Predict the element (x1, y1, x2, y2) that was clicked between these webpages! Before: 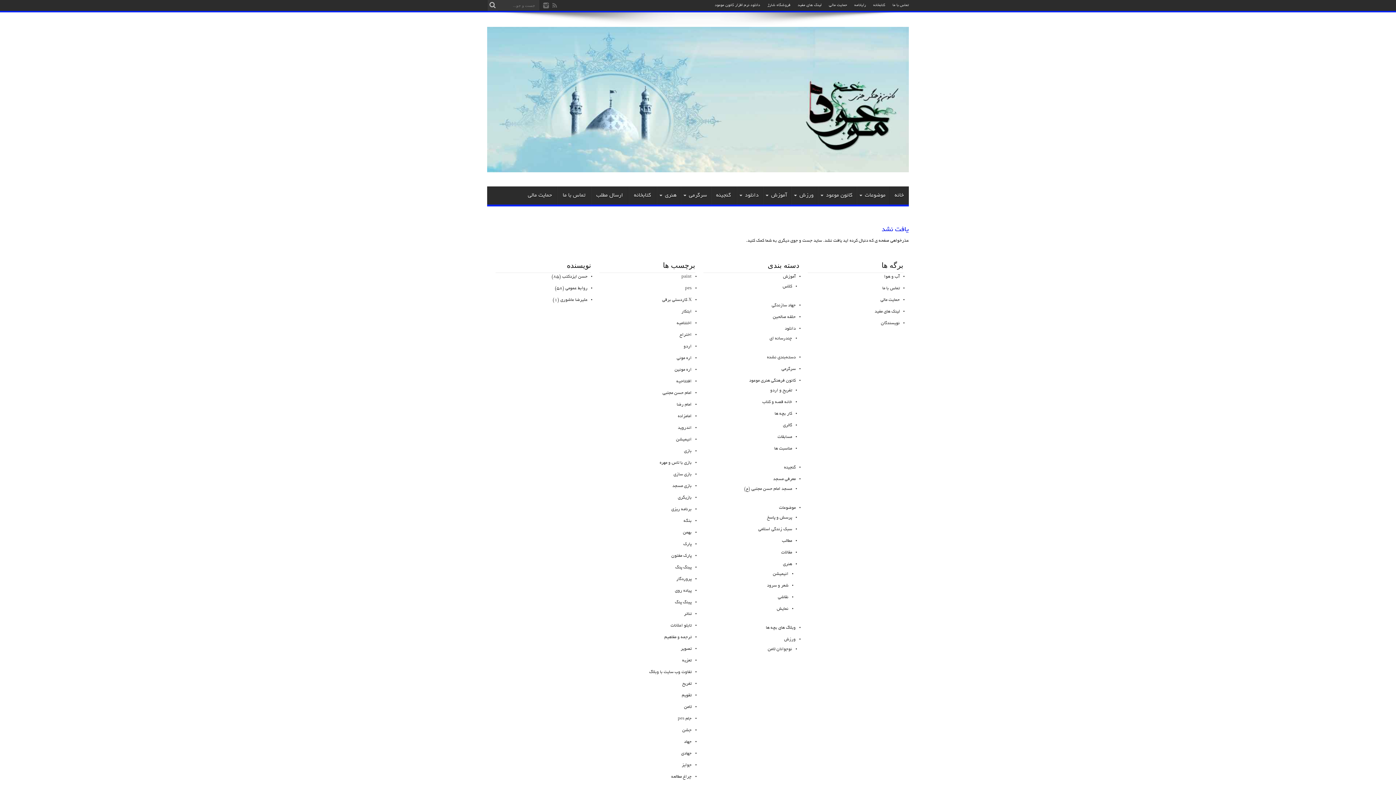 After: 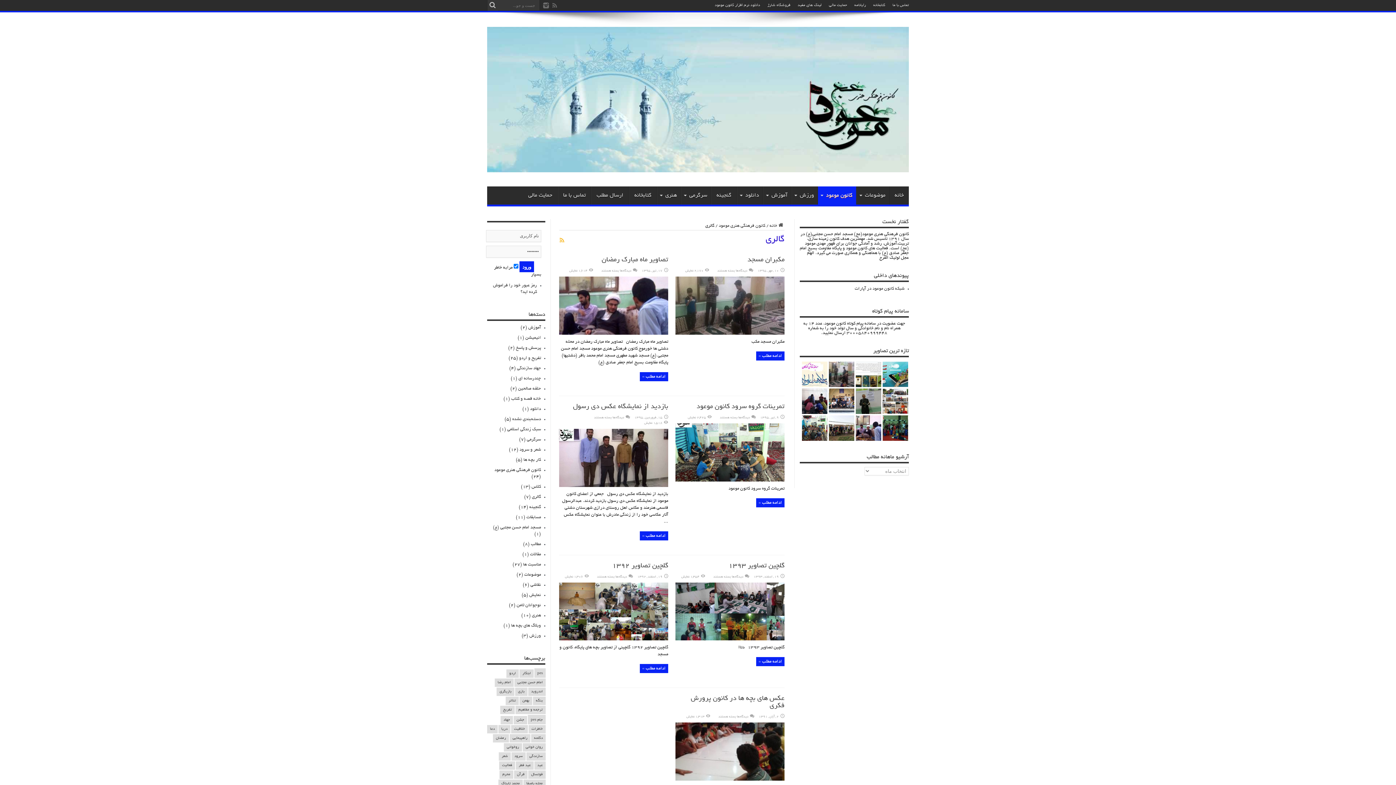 Action: label: گالری bbox: (783, 420, 792, 430)